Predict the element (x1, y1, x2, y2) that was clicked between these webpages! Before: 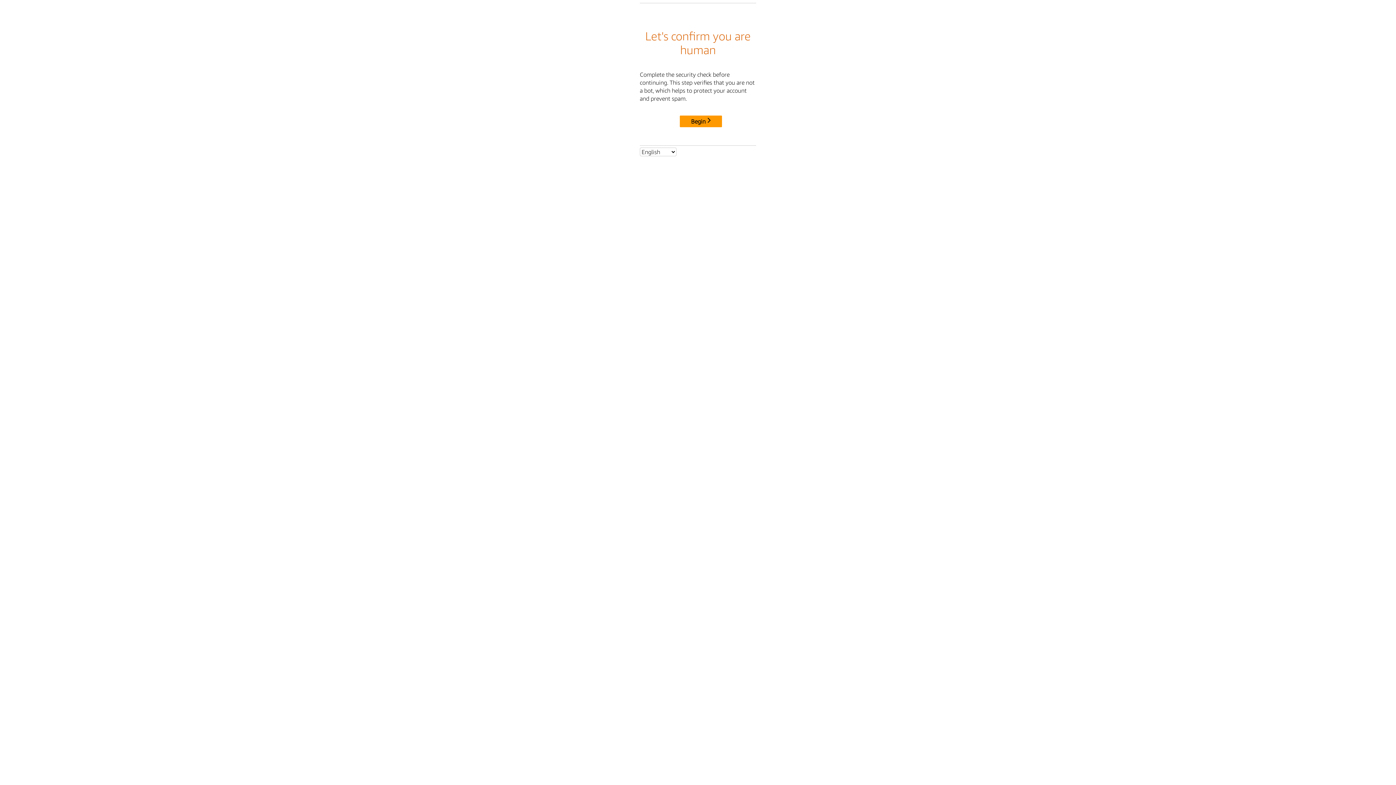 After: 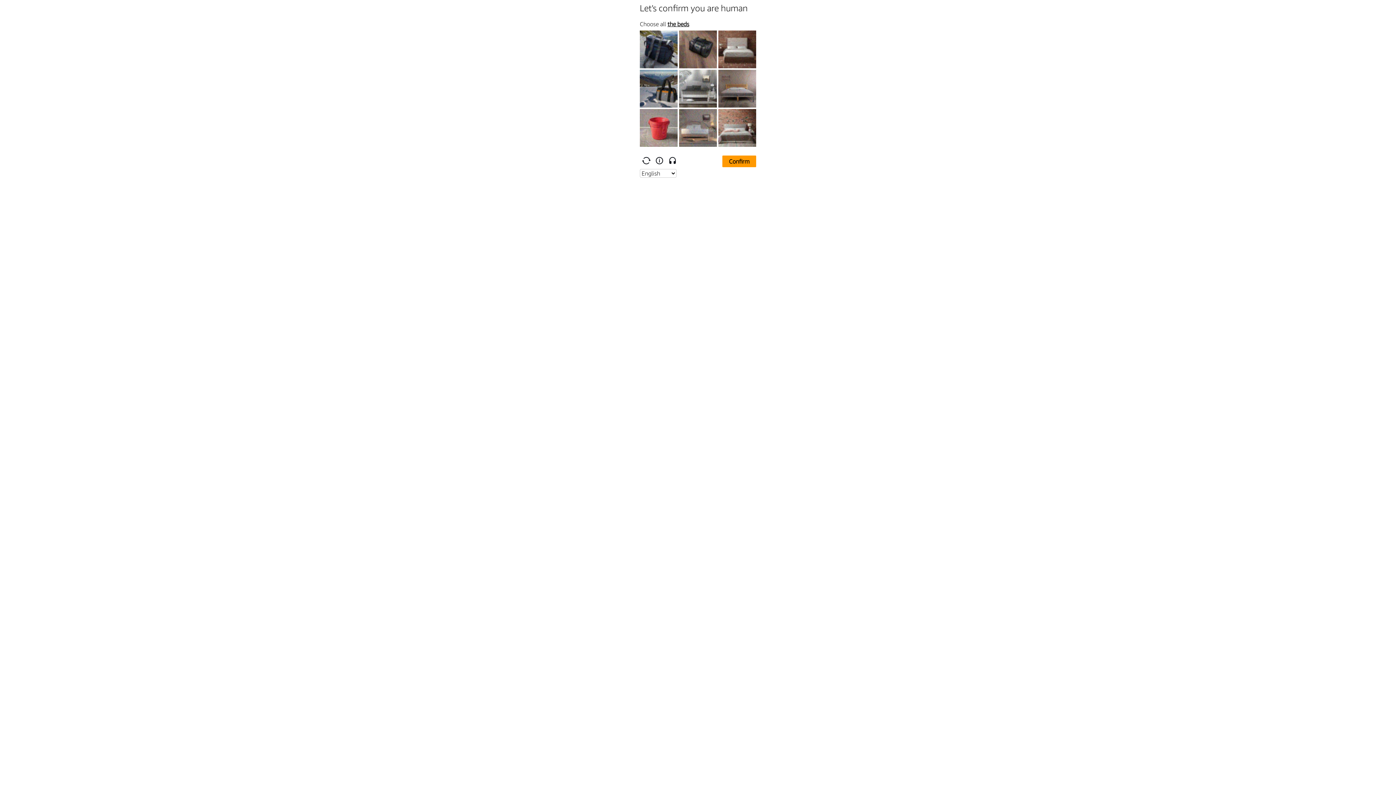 Action: label: Begin bbox: (680, 115, 722, 127)